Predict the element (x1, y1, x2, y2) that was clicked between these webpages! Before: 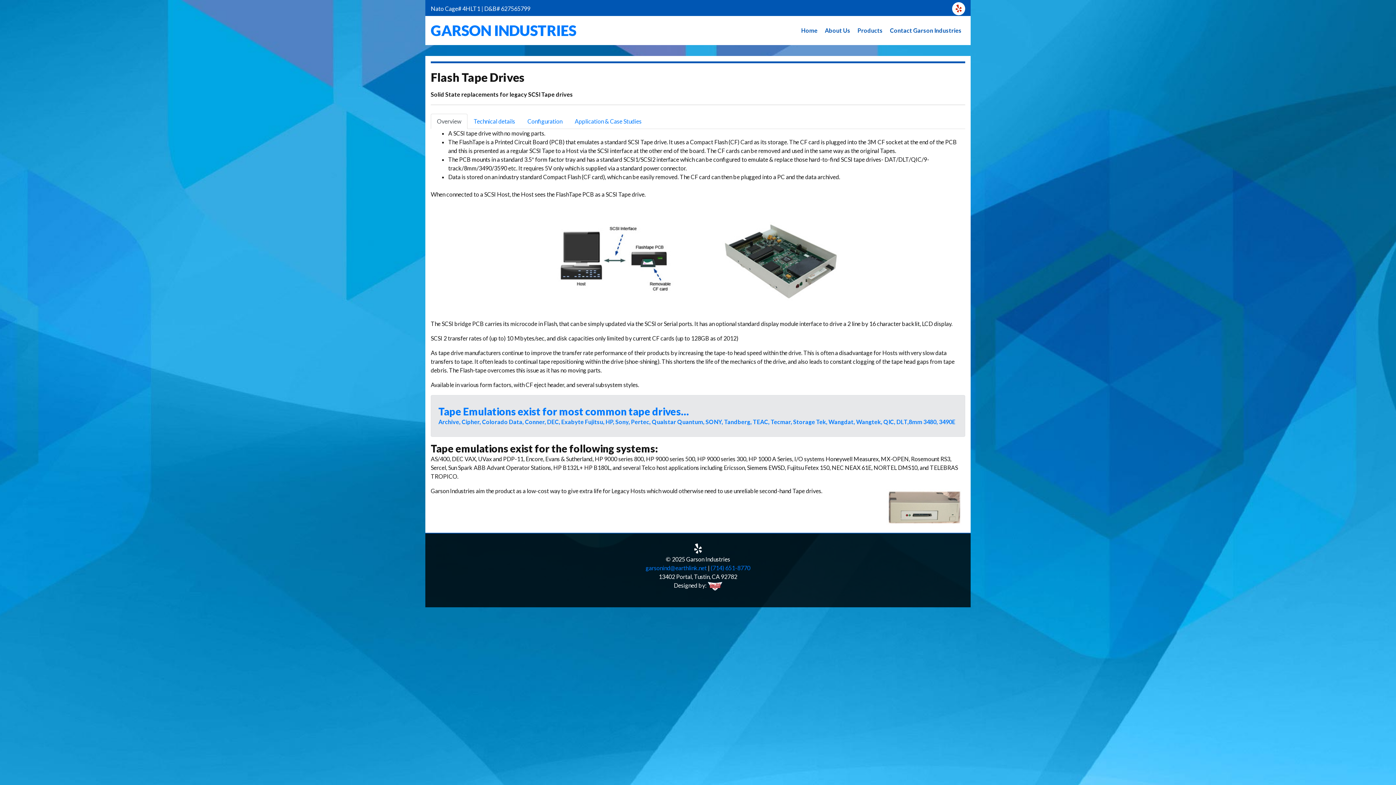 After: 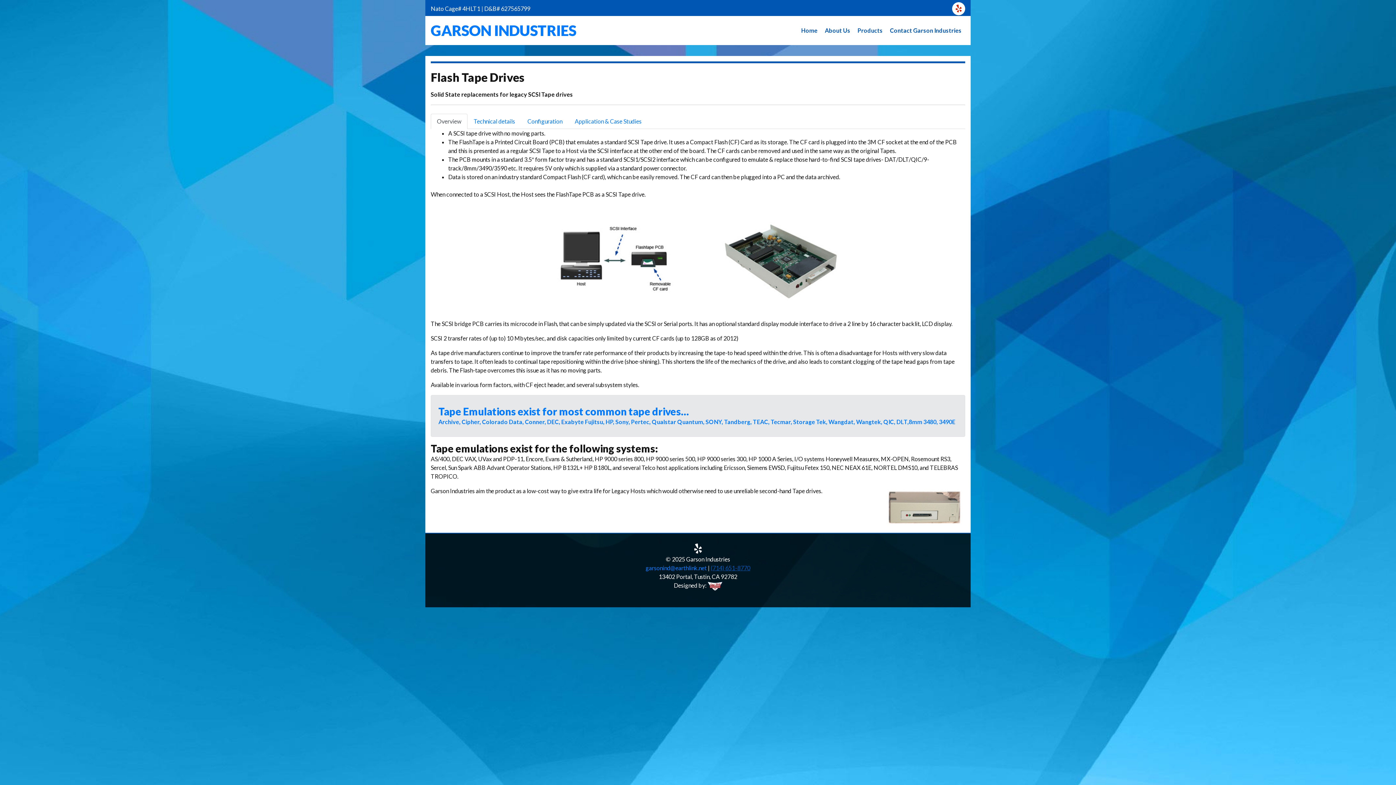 Action: bbox: (710, 564, 750, 571) label: (714) 651-8770